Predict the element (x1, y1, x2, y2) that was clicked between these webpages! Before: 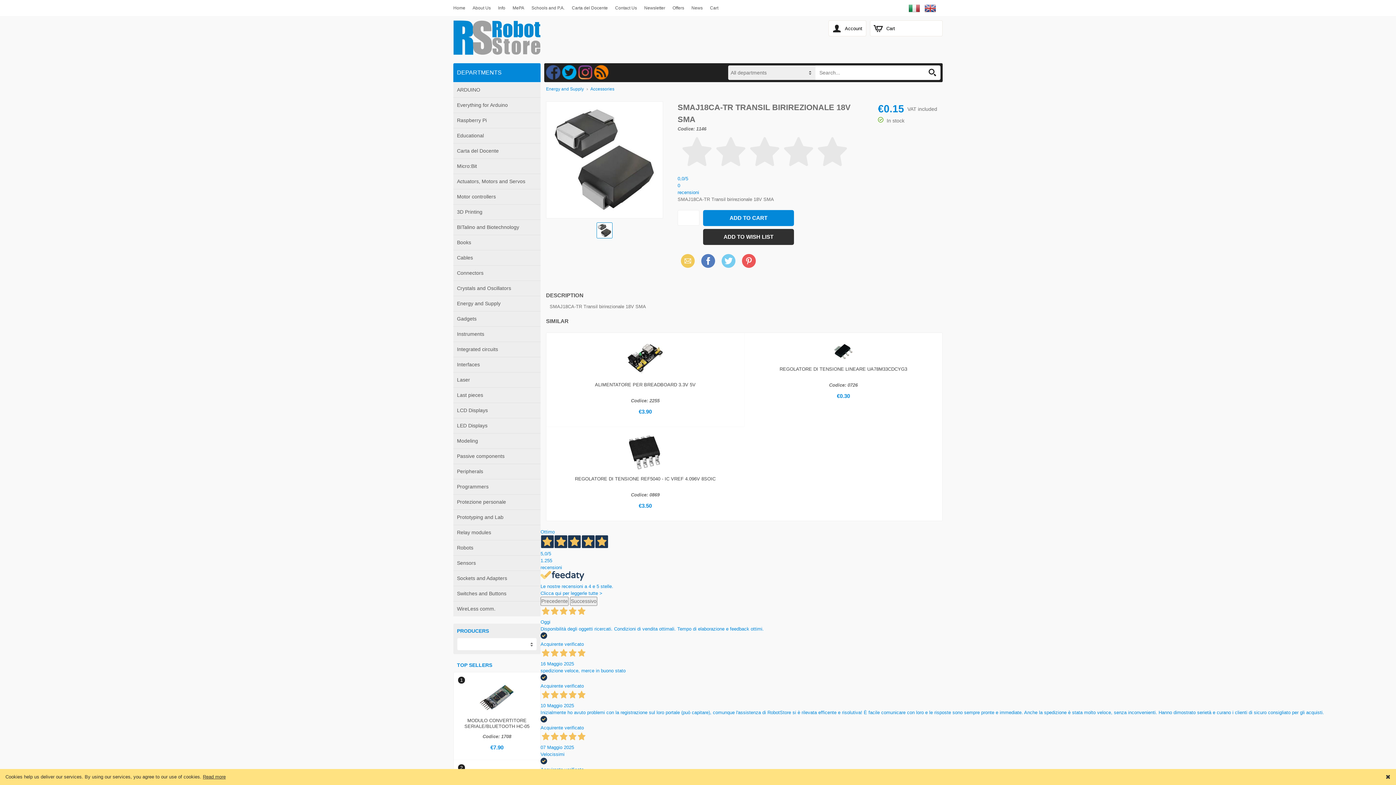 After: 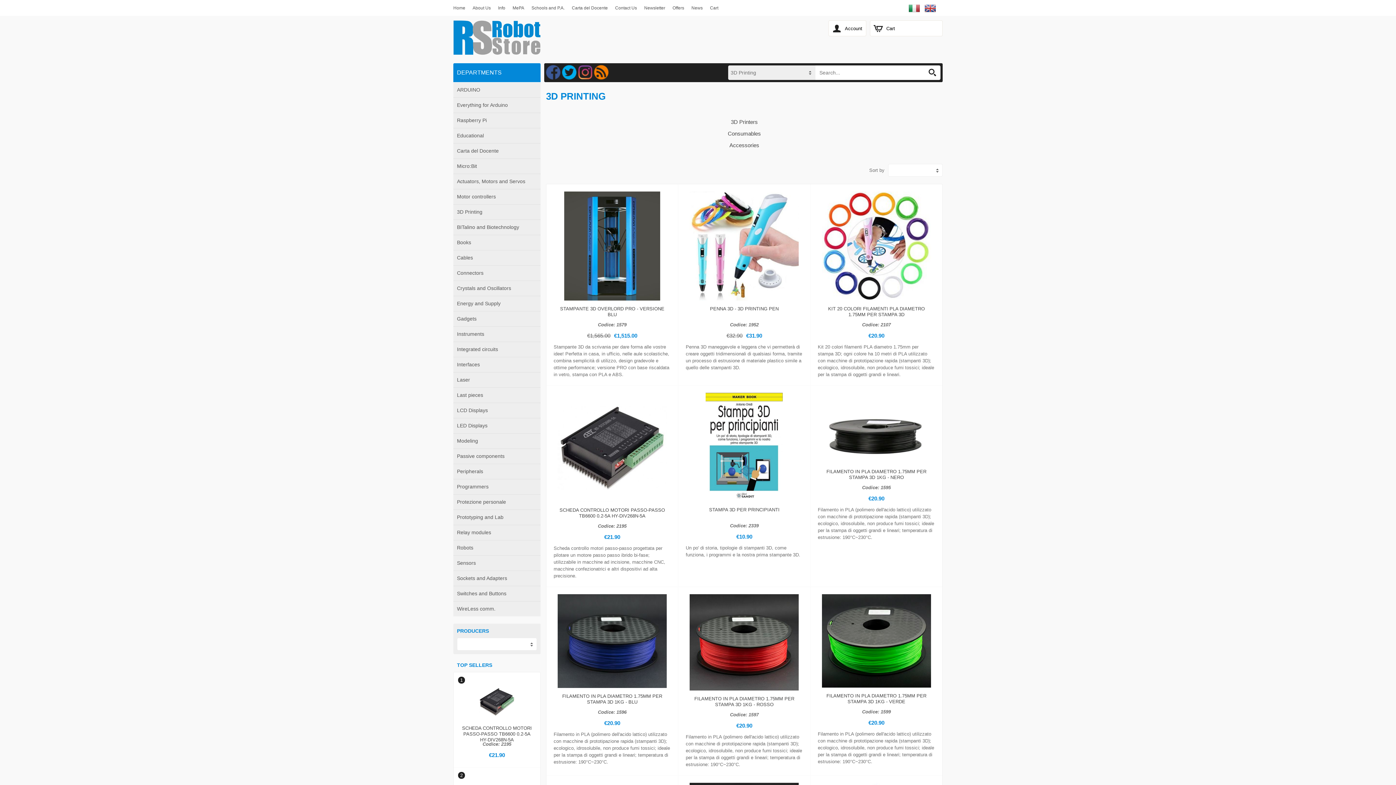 Action: label: 3D Printing bbox: (453, 204, 540, 219)